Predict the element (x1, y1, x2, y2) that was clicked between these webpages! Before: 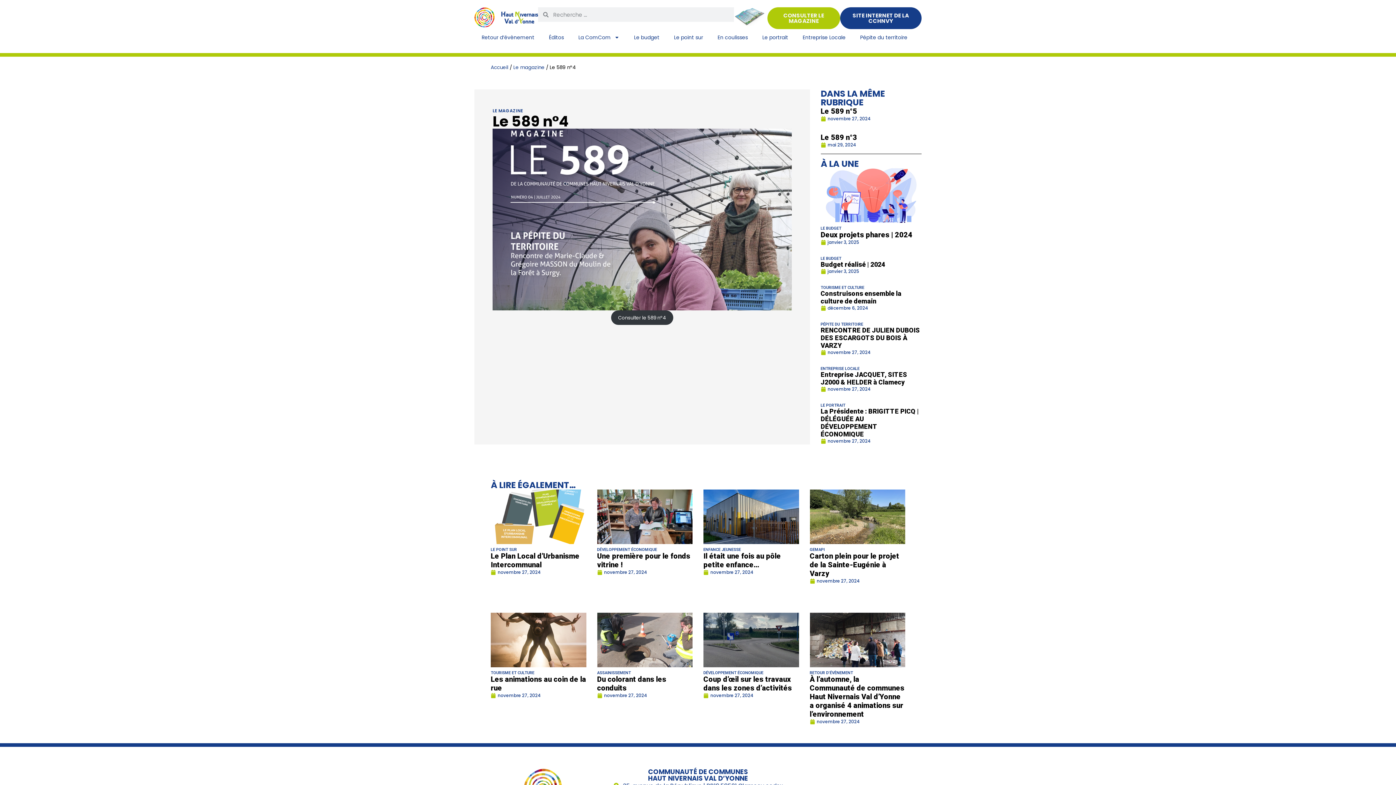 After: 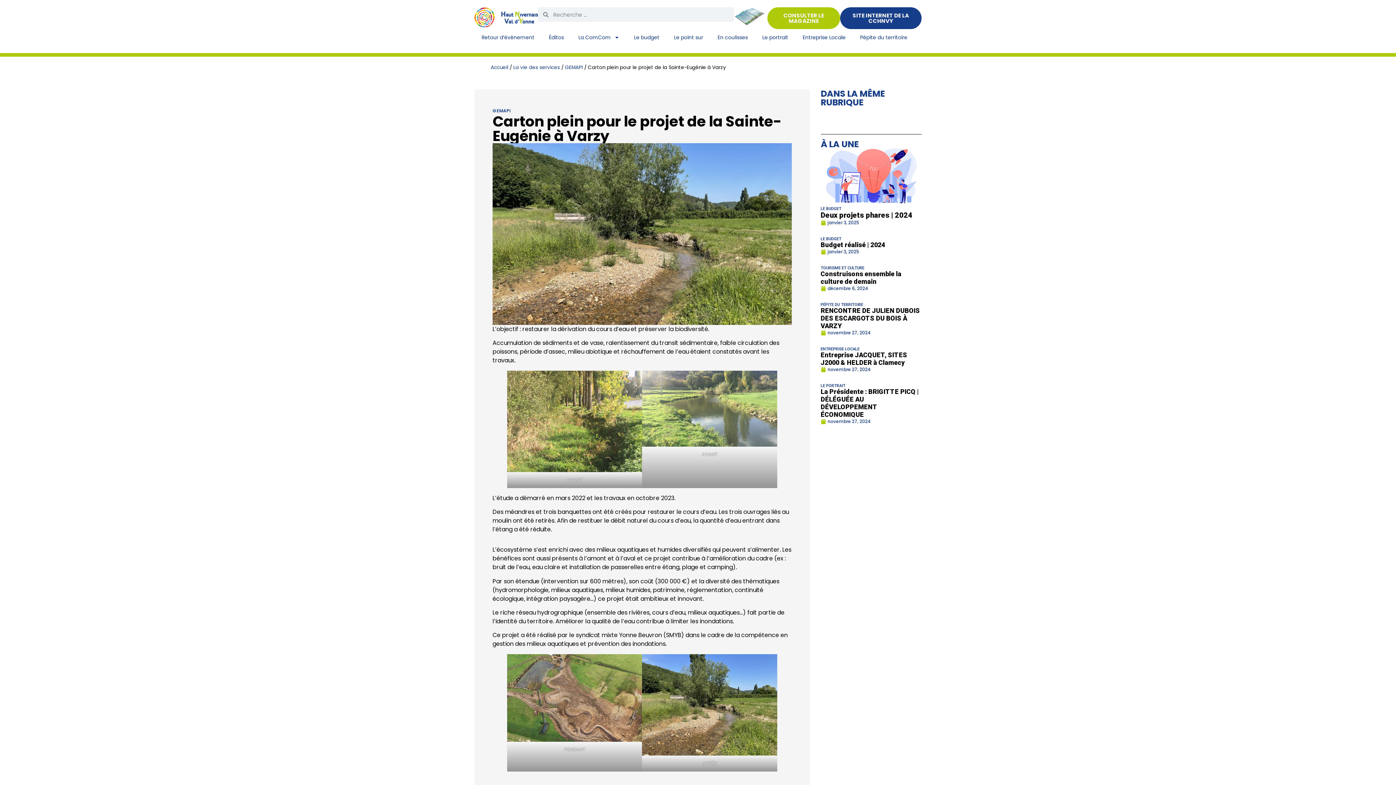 Action: bbox: (810, 489, 905, 544)